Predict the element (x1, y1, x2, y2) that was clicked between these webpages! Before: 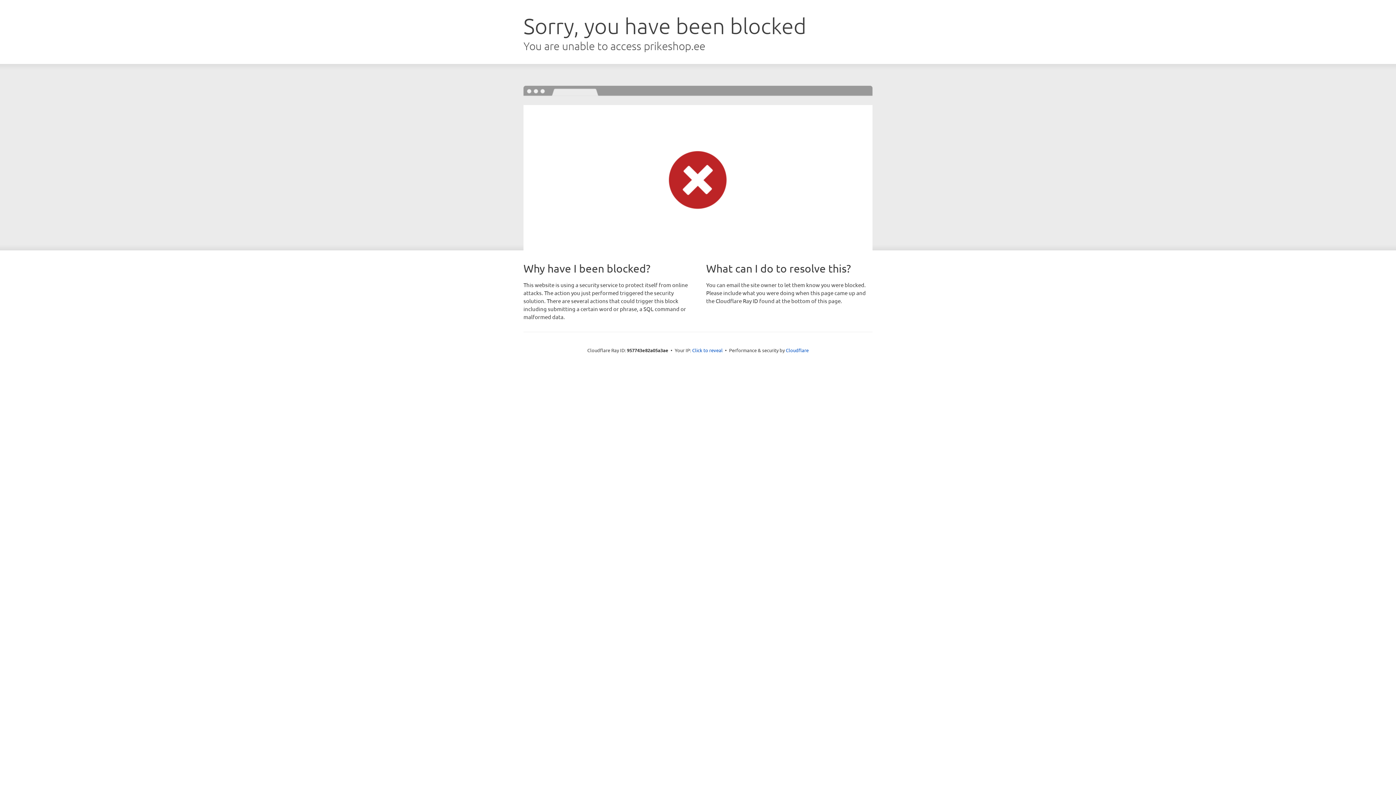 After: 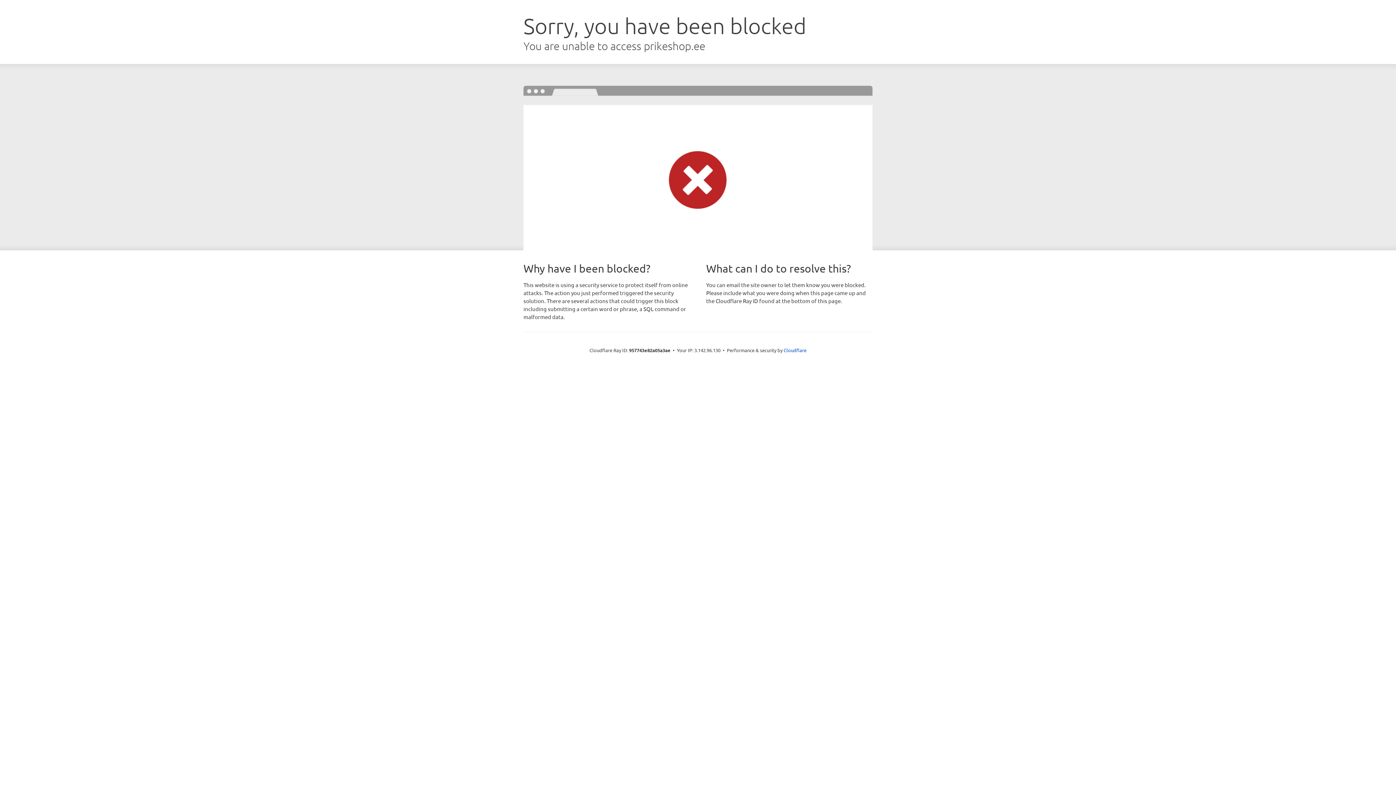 Action: bbox: (692, 346, 722, 353) label: Click to reveal